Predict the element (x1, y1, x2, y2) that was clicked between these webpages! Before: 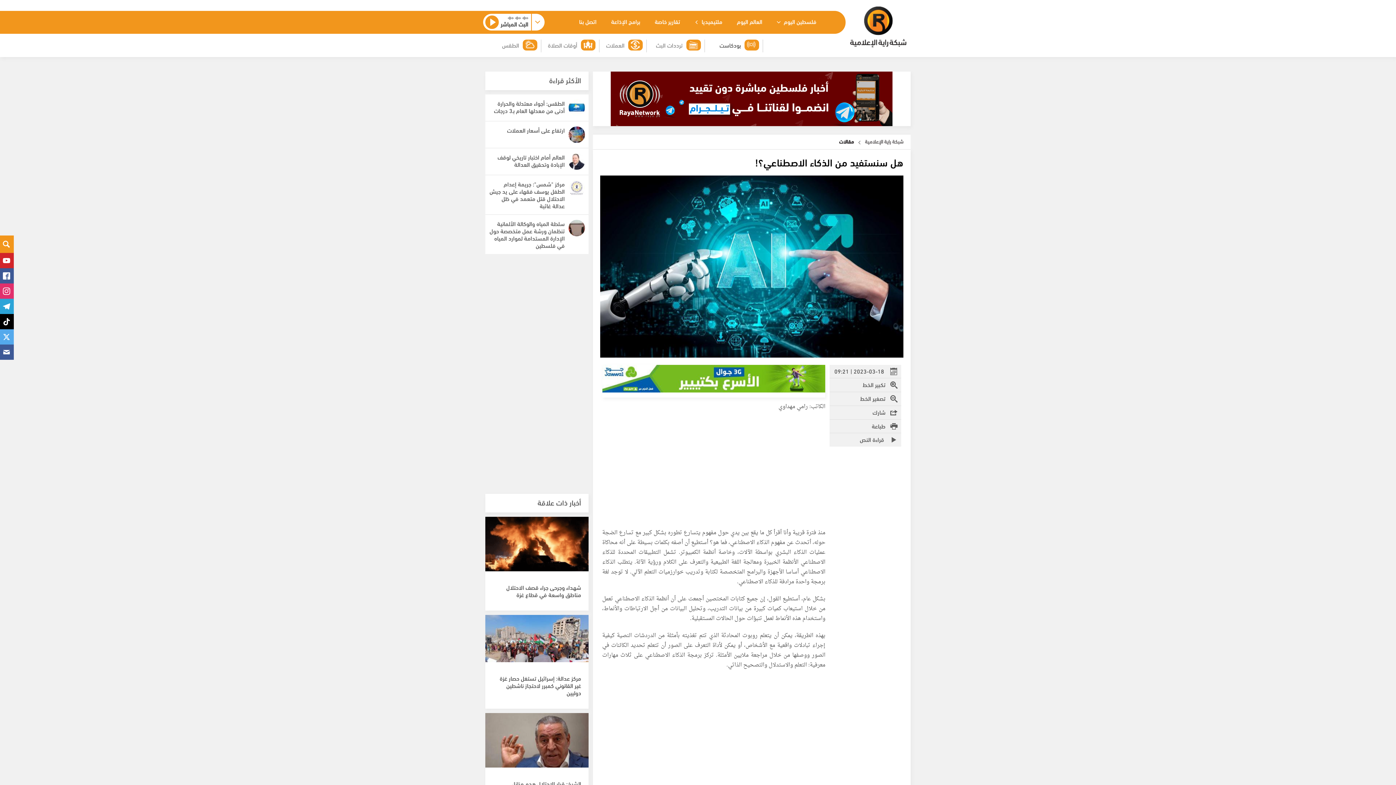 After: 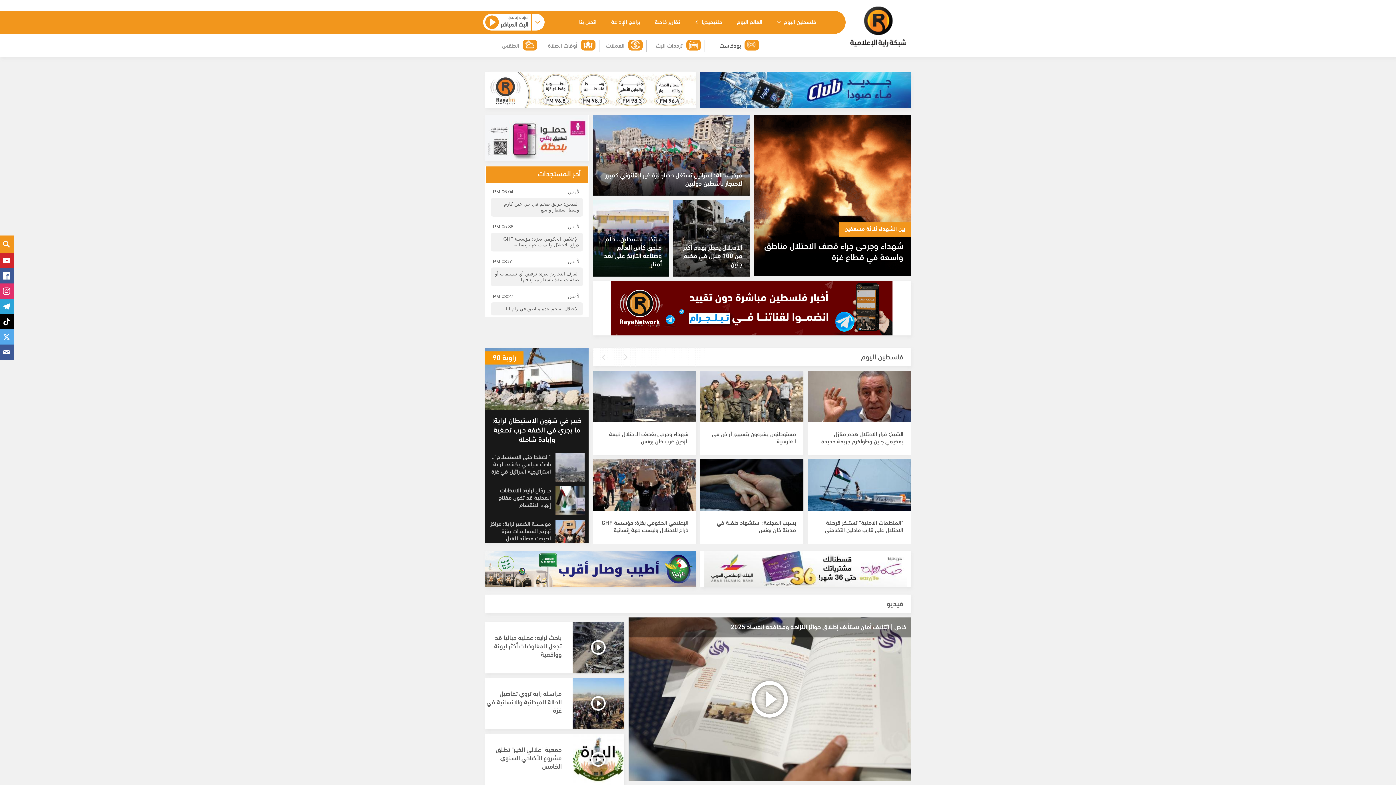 Action: label: شبكة راية الإعلامية bbox: (865, 138, 903, 144)